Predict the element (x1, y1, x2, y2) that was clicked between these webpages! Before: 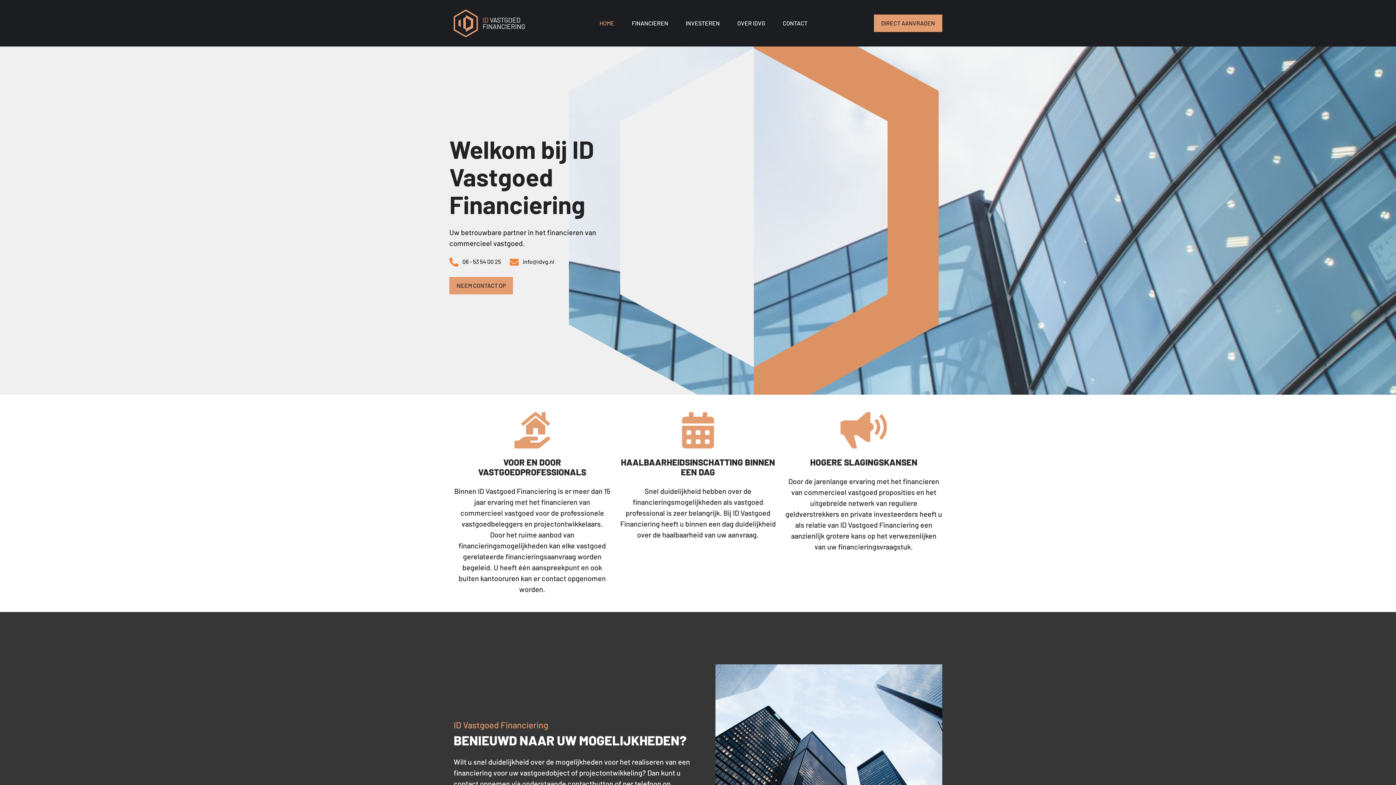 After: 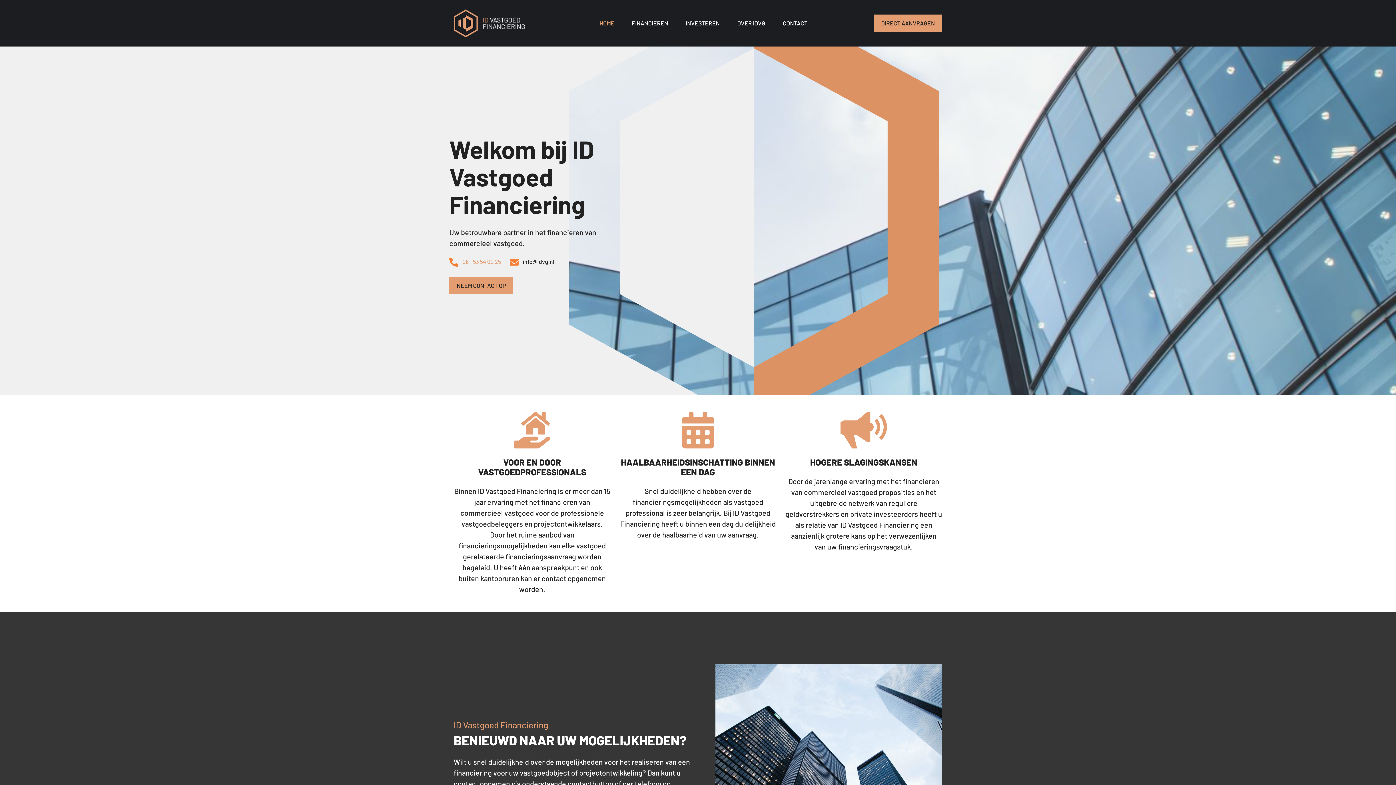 Action: bbox: (462, 257, 501, 268) label: 06 - 53 54 00 25